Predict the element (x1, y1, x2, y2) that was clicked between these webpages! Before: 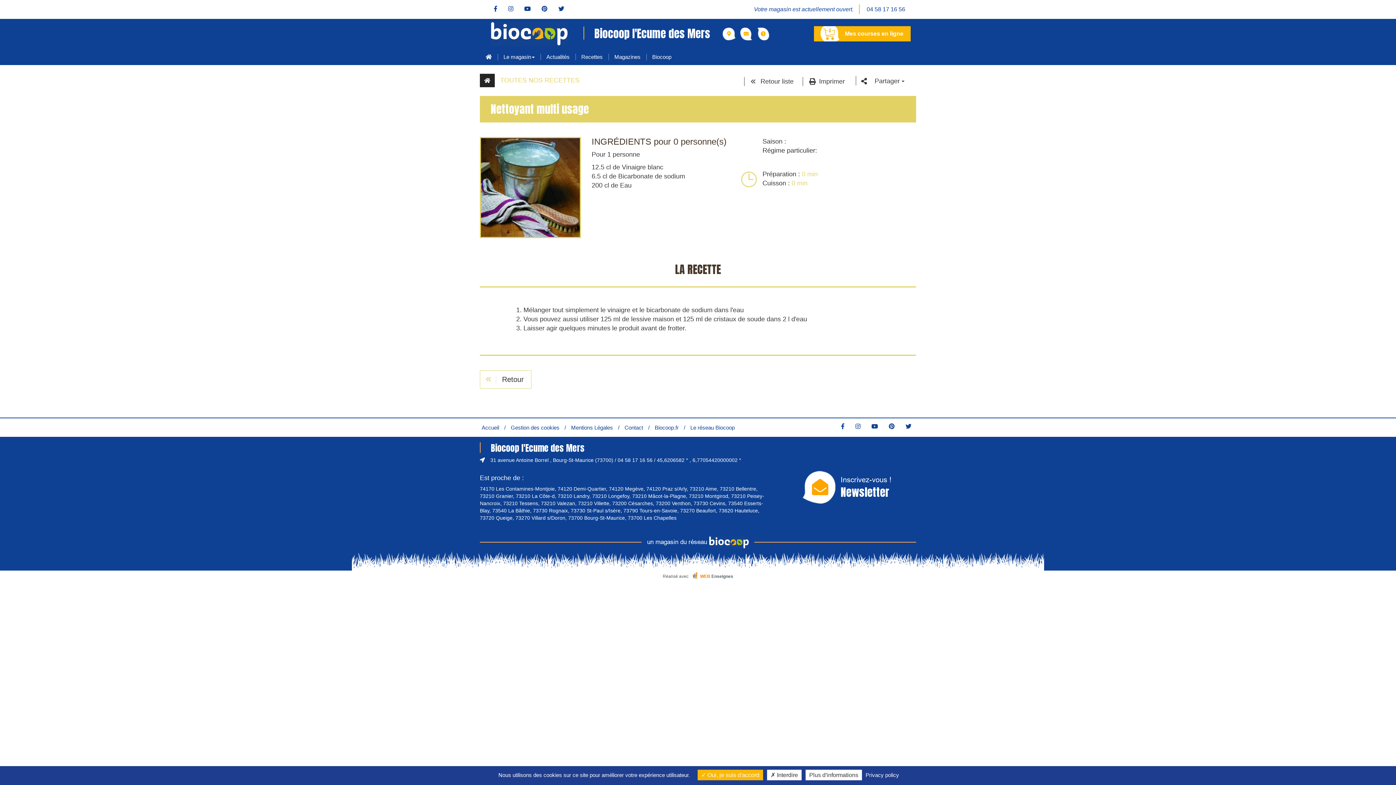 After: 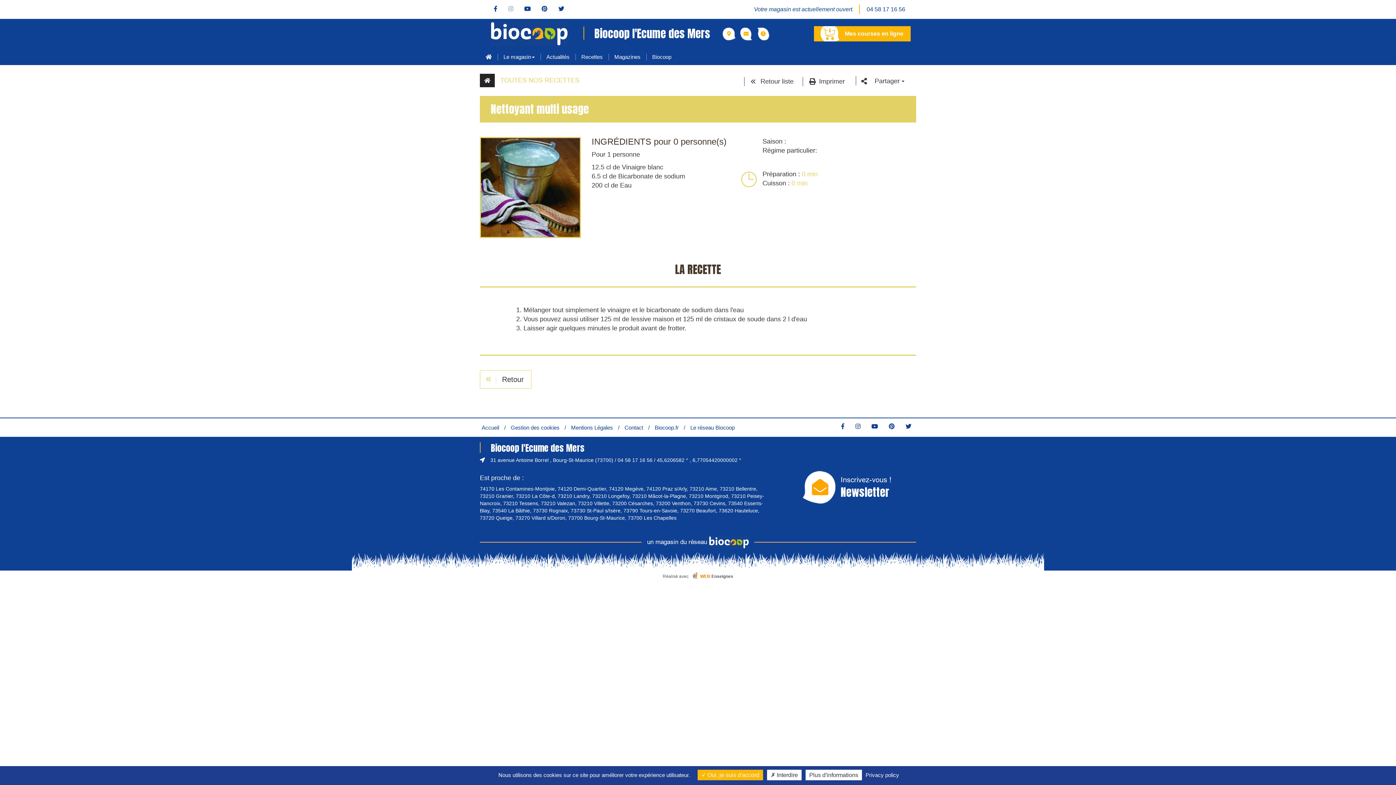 Action: bbox: (503, 5, 518, 12)